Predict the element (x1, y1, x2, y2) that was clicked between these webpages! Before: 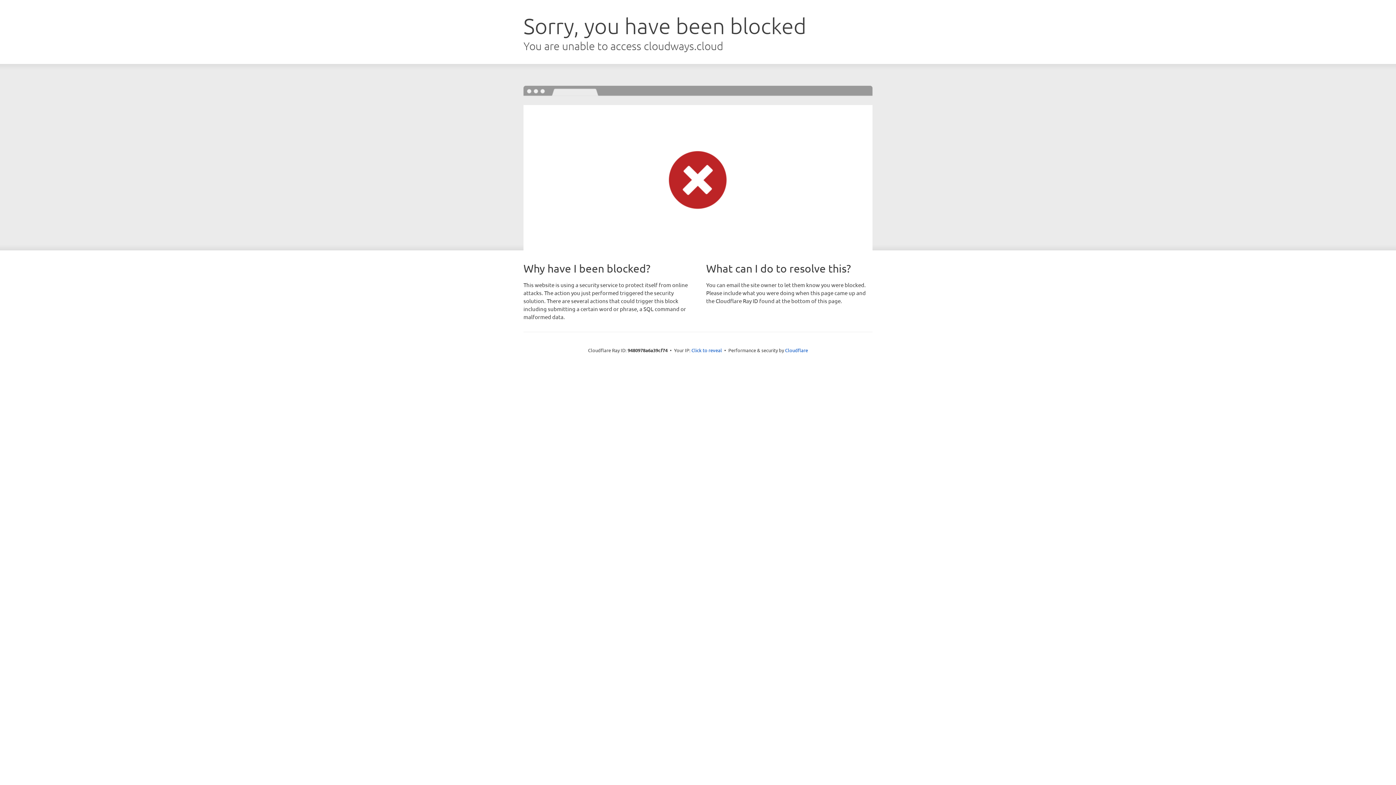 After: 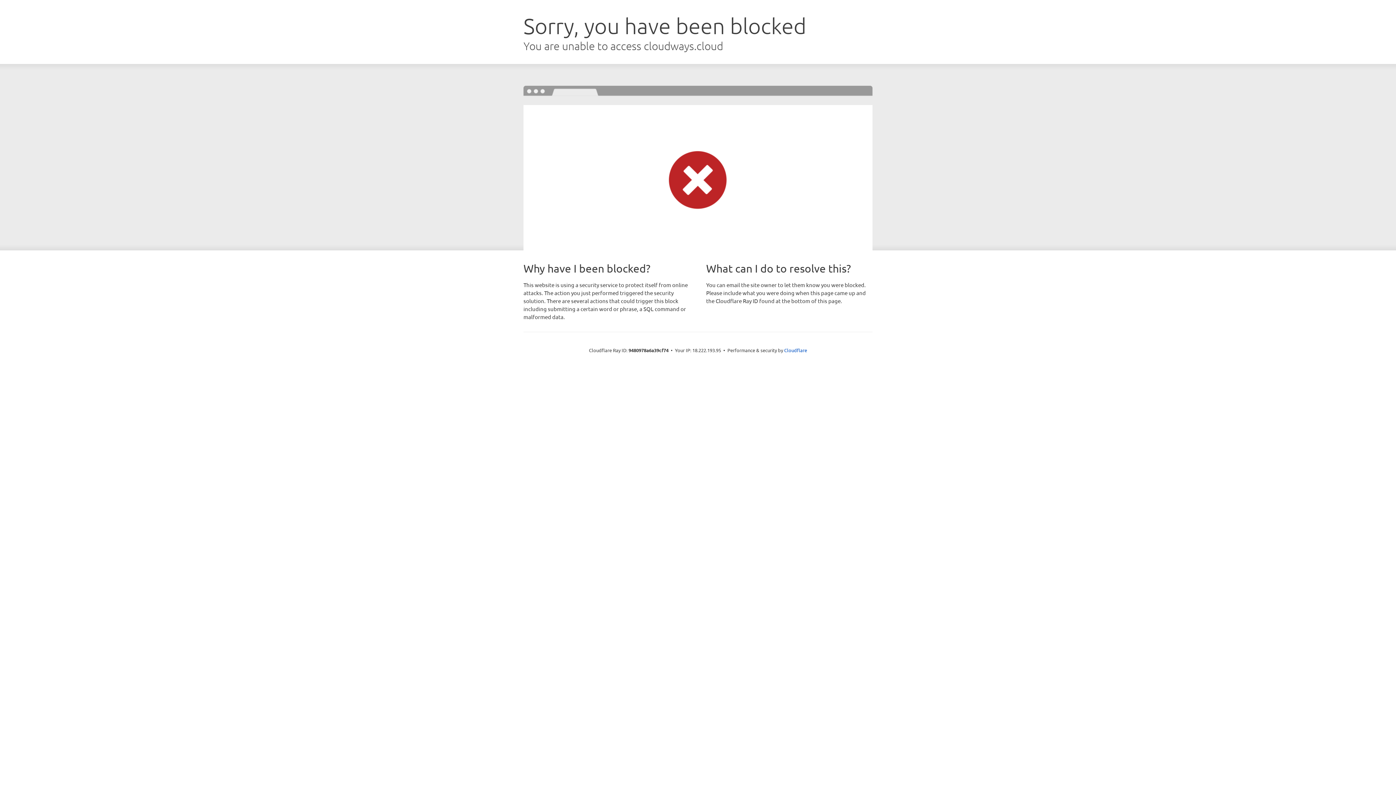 Action: label: Click to reveal bbox: (691, 346, 722, 353)